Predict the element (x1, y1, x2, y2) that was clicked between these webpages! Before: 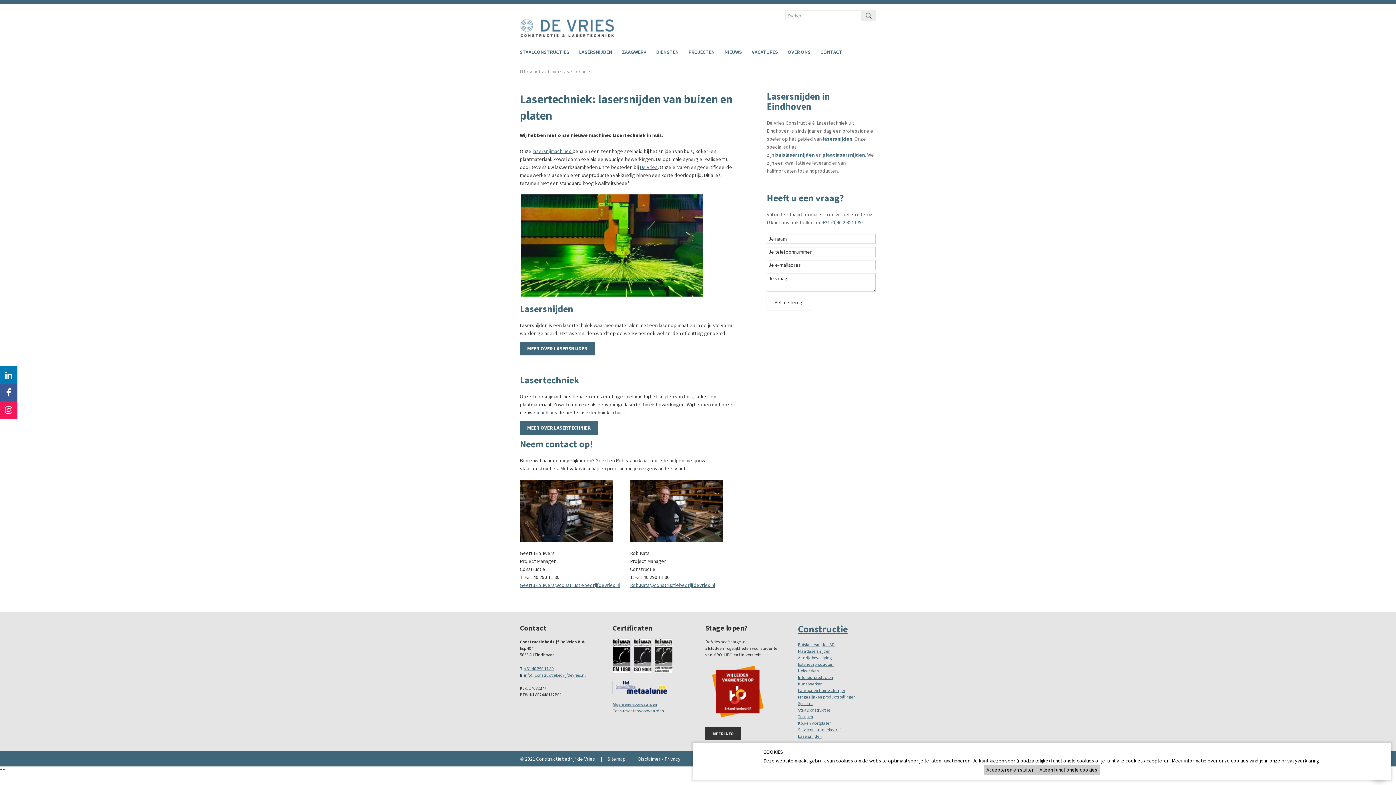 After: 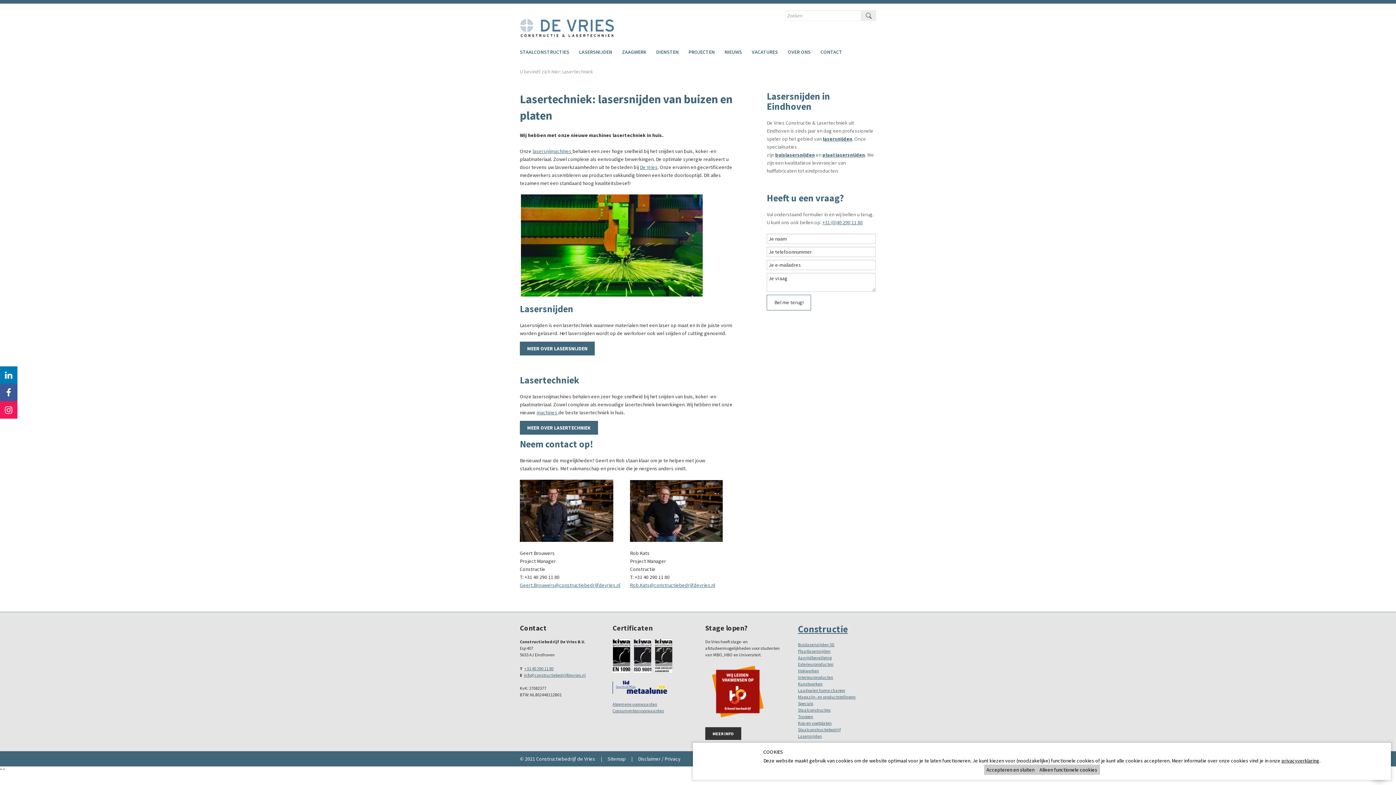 Action: label: lasersnijmachines  bbox: (532, 148, 572, 154)